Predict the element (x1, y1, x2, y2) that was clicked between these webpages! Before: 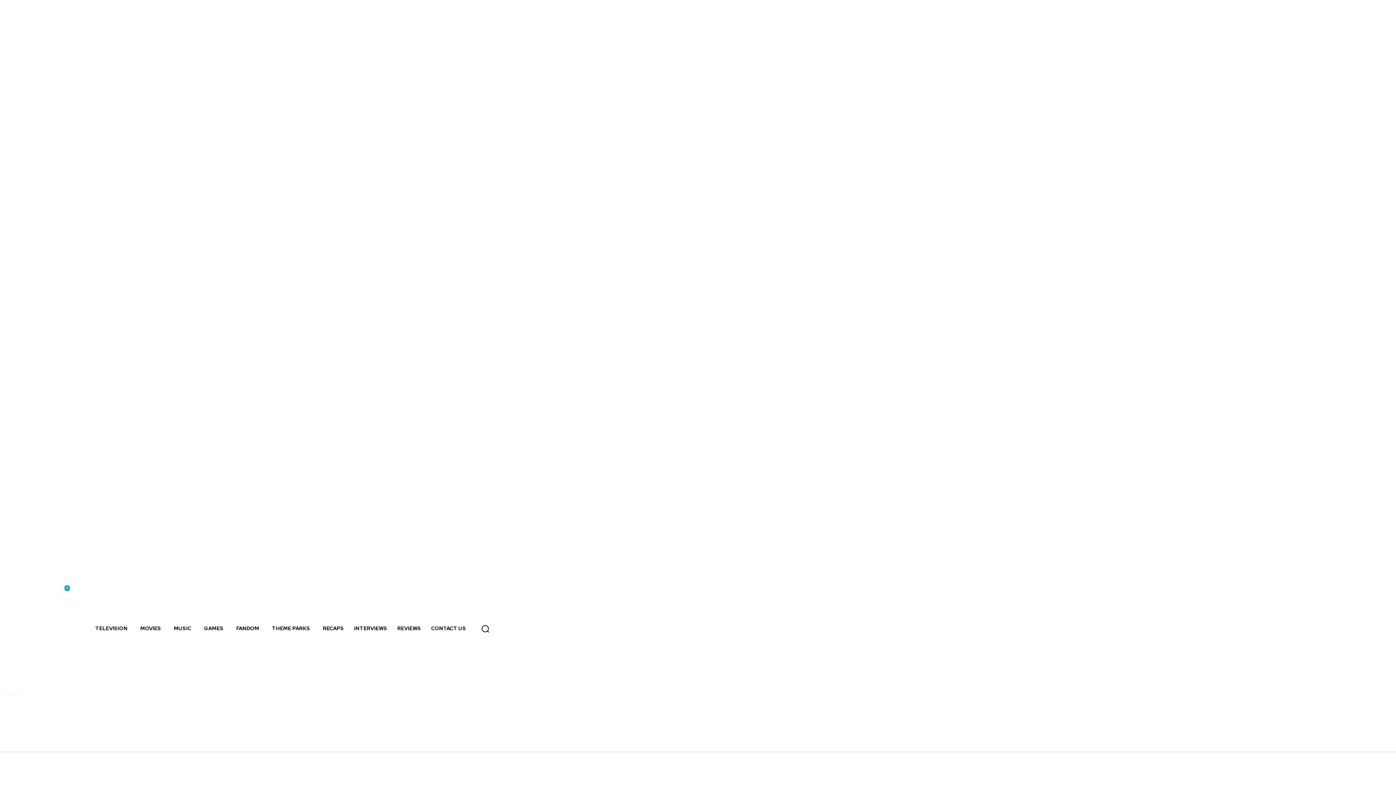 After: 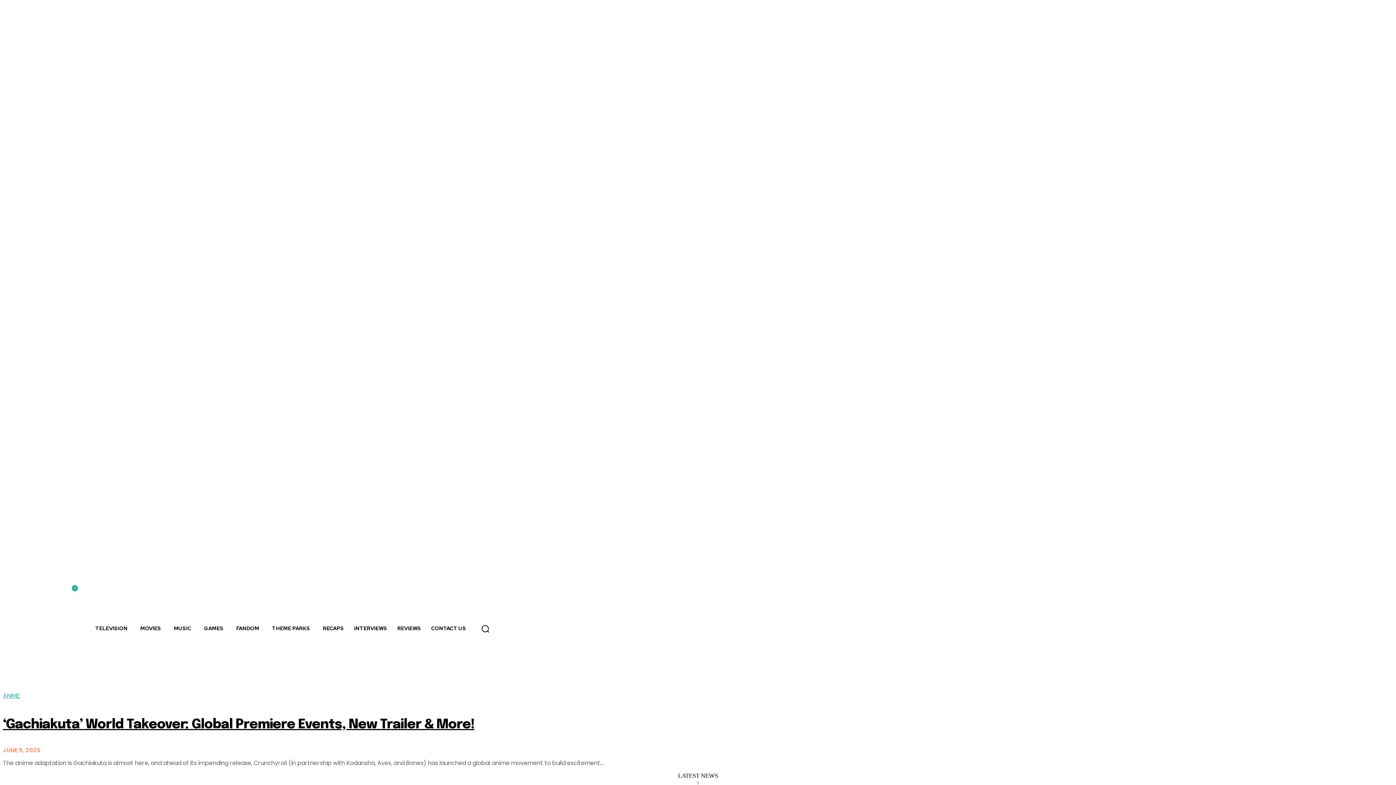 Action: bbox: (2, 599, 75, 659)